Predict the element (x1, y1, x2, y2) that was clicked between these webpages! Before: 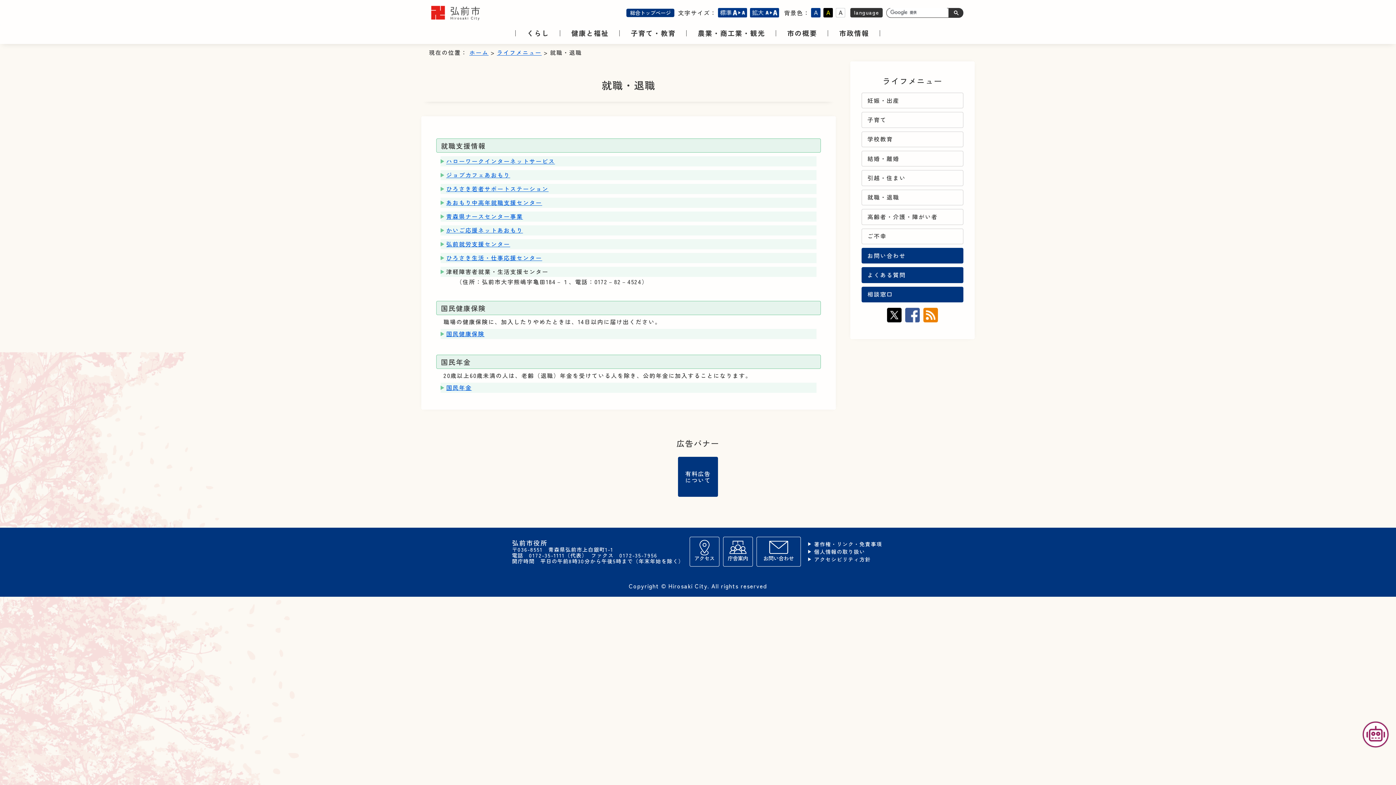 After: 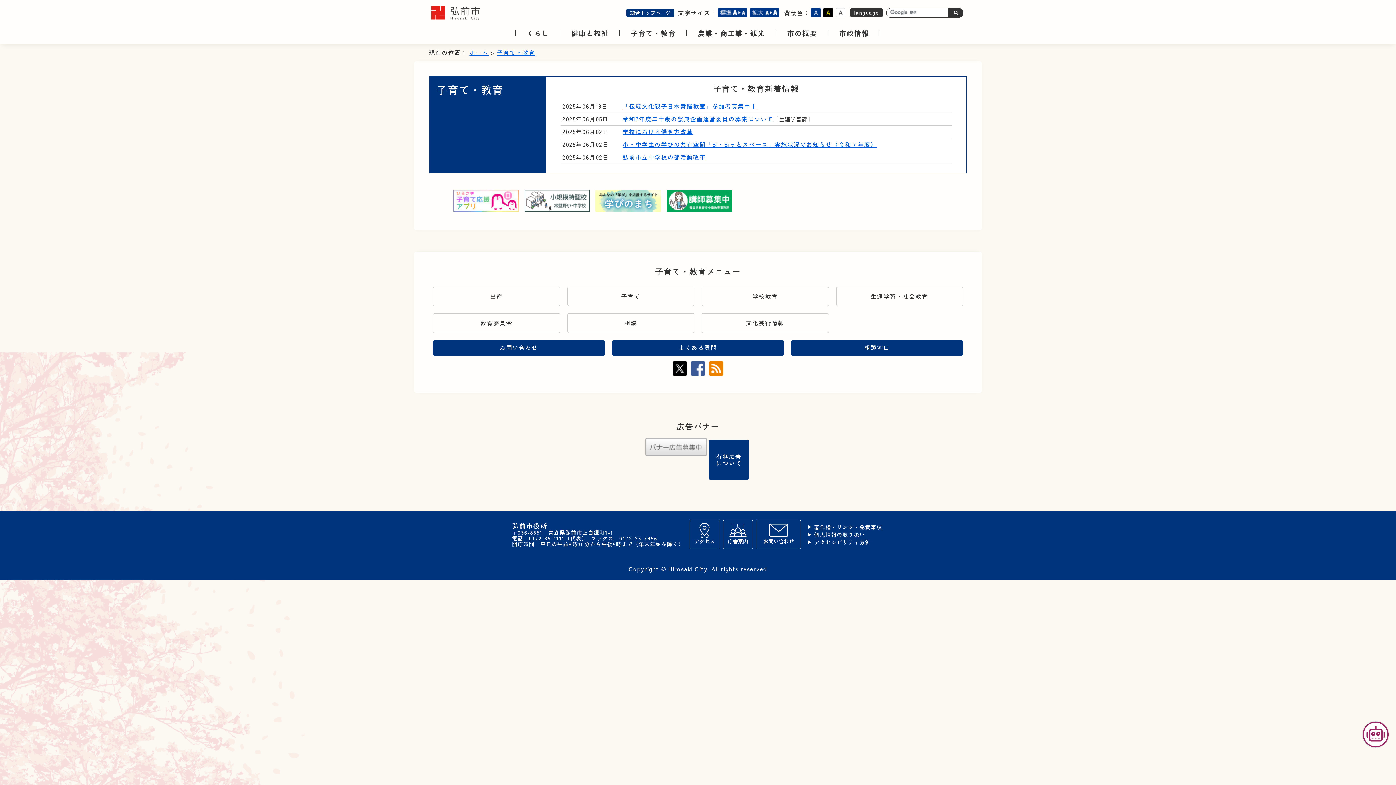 Action: bbox: (623, 21, 683, 44) label: 子育て・教育